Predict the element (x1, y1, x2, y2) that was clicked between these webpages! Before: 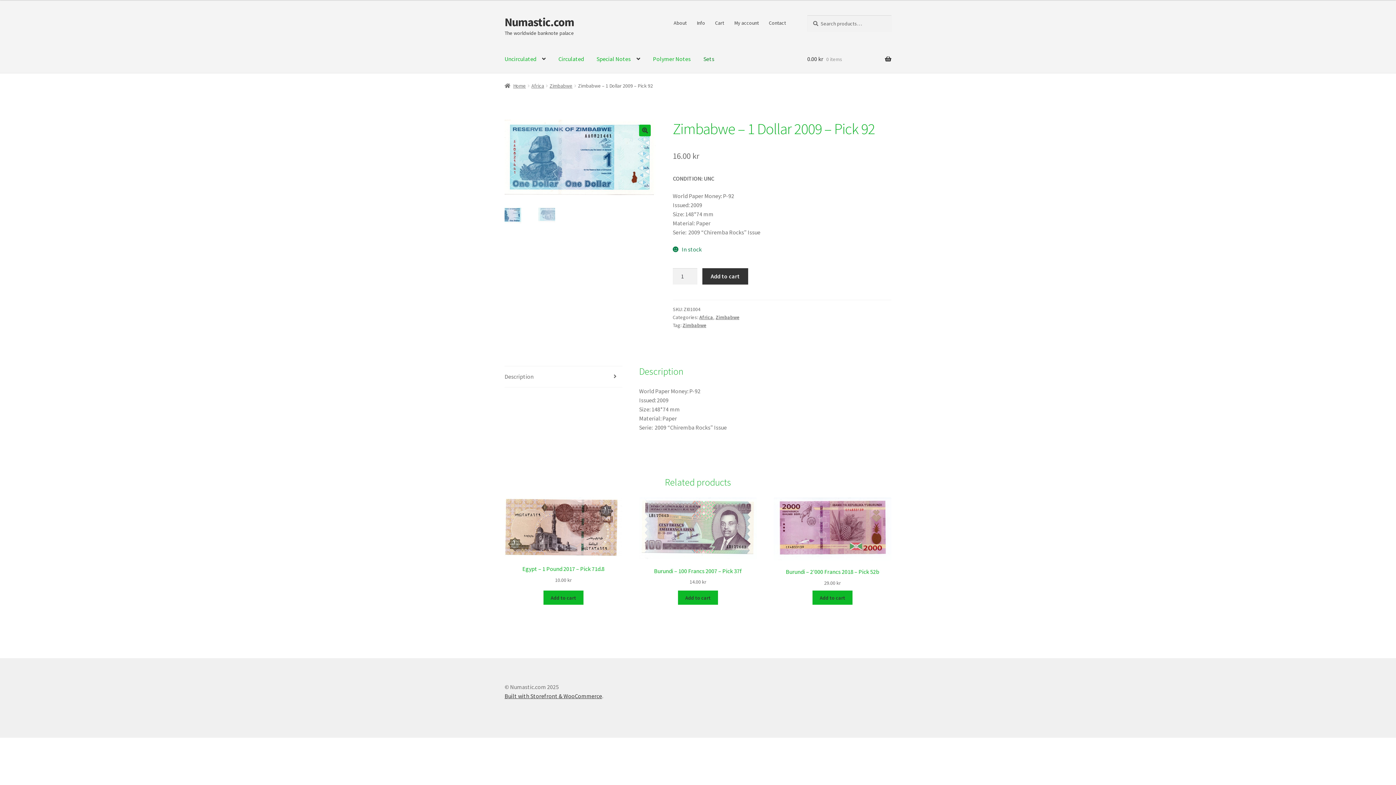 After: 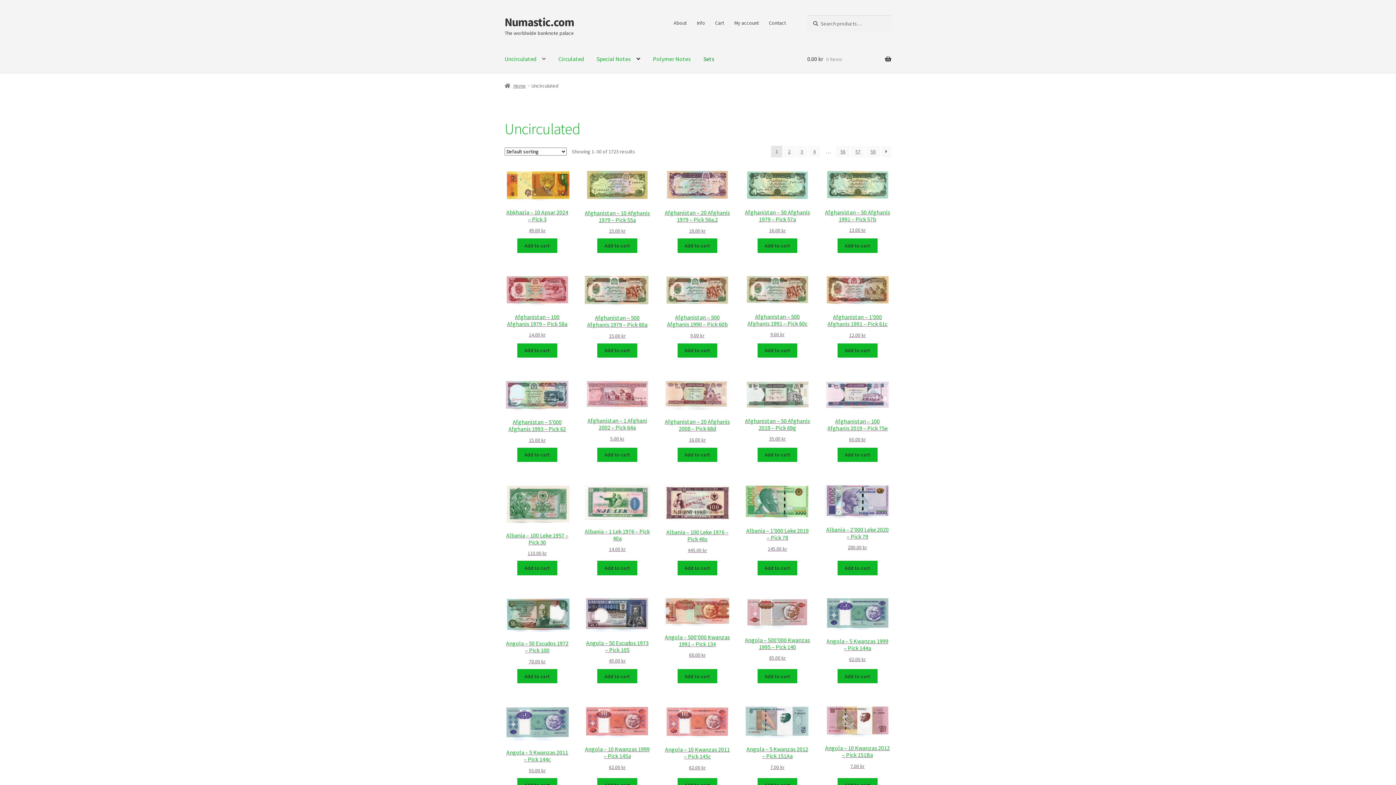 Action: bbox: (498, 45, 551, 73) label: Uncirculated